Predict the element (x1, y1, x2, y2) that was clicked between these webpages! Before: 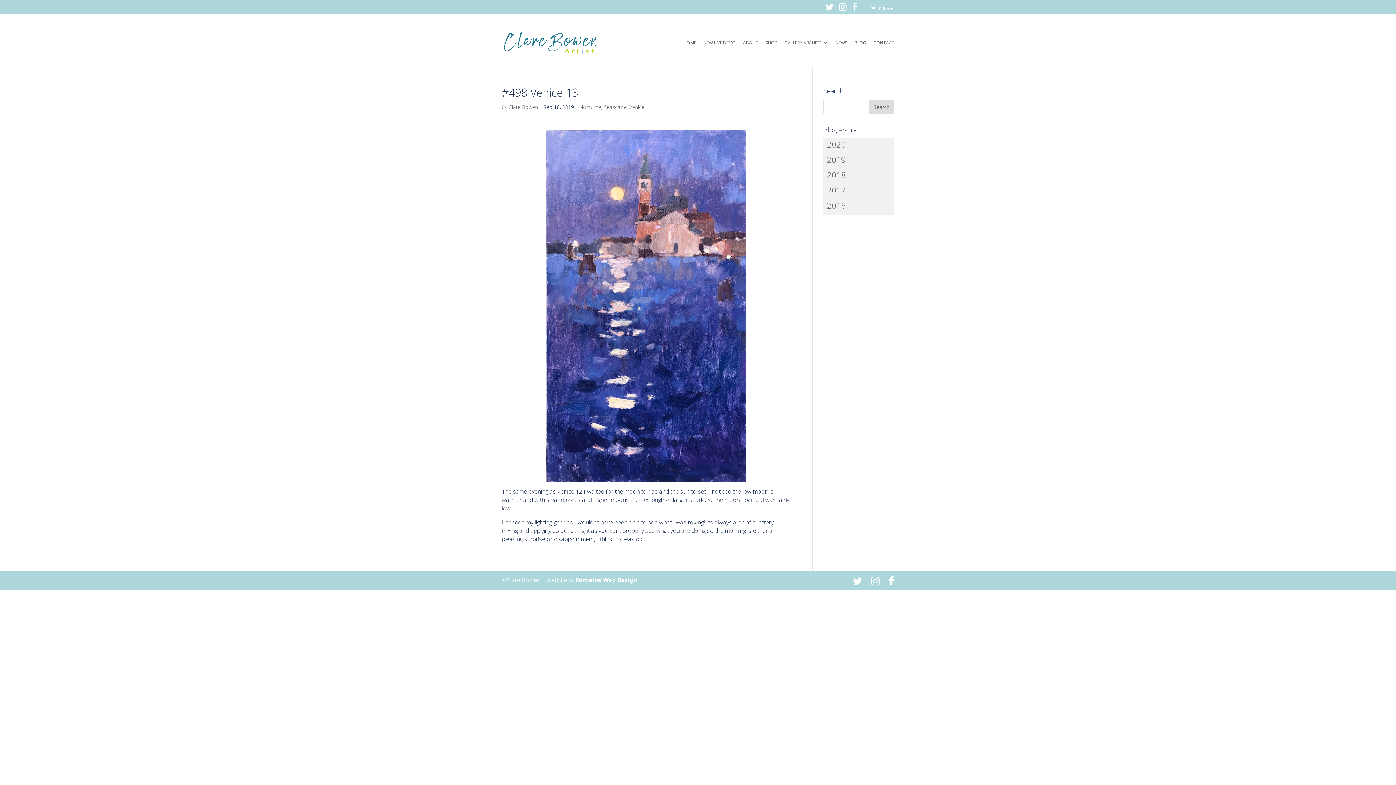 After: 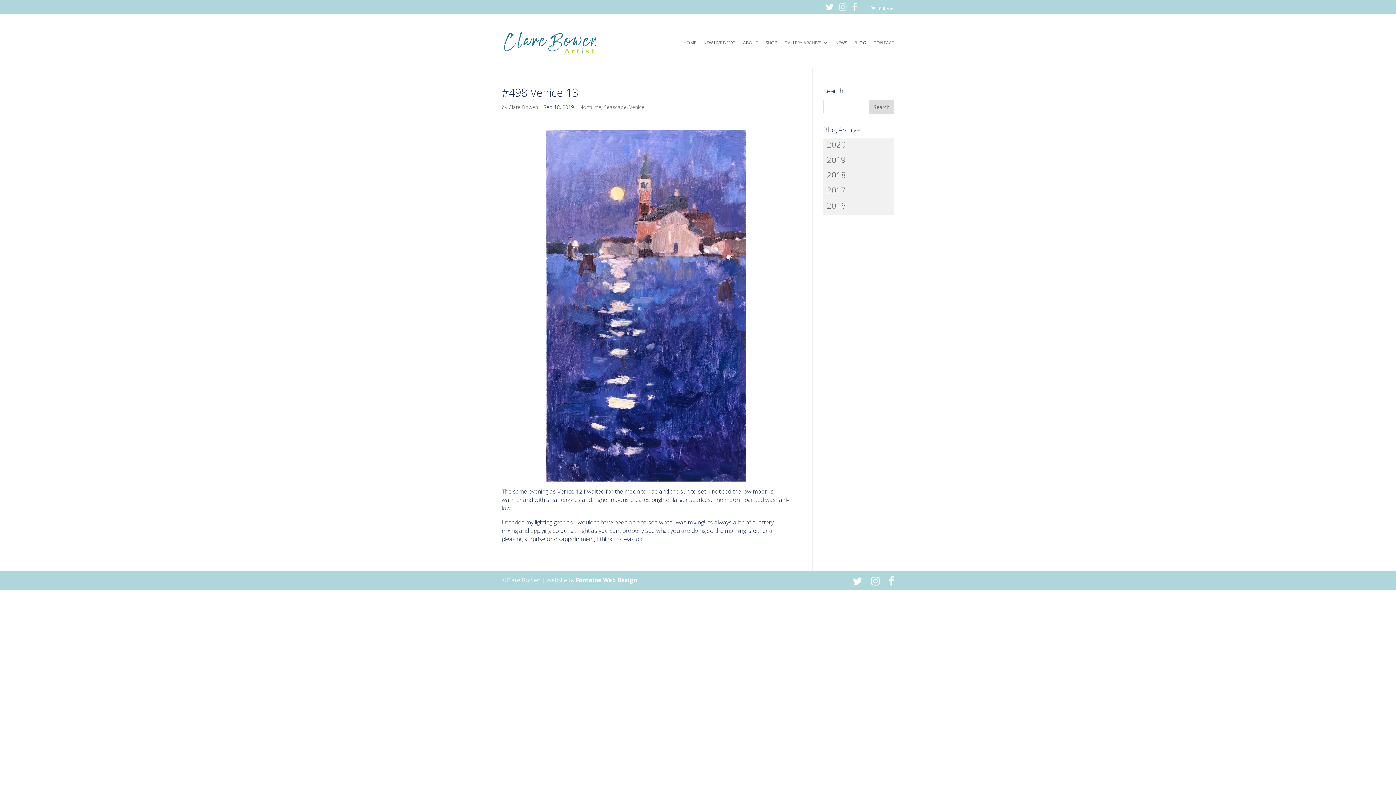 Action: bbox: (839, 2, 846, 17)